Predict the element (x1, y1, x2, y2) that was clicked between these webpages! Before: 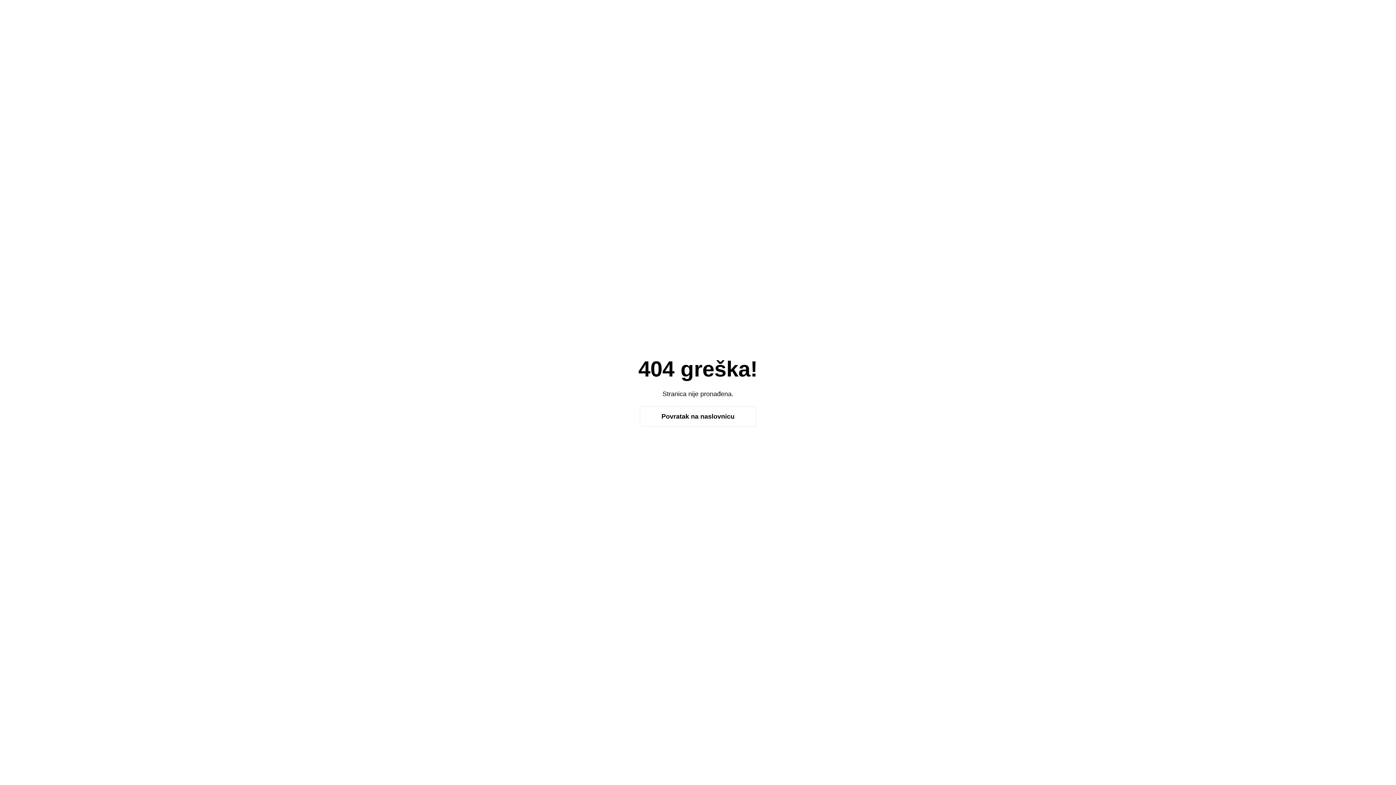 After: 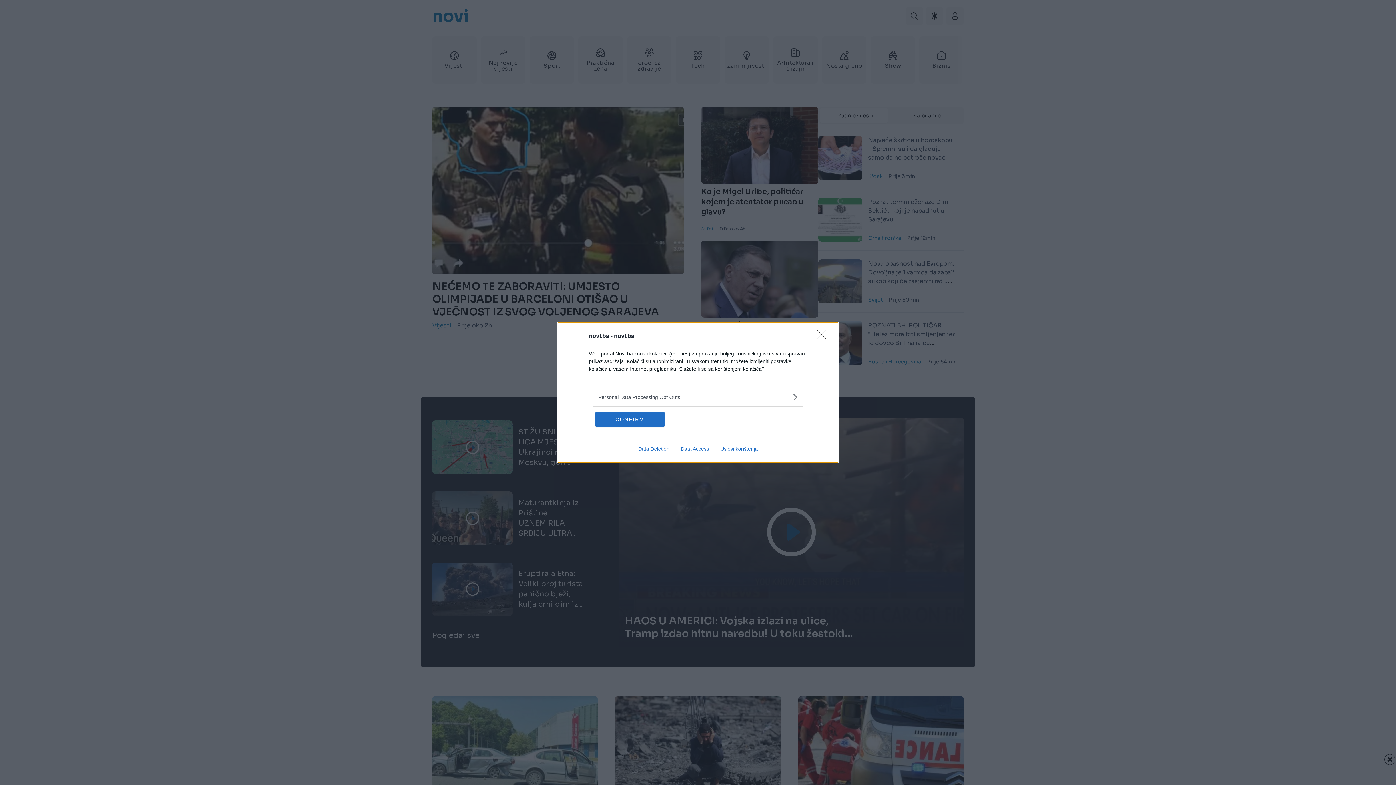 Action: label: Povratak na naslovnicu bbox: (640, 406, 756, 426)